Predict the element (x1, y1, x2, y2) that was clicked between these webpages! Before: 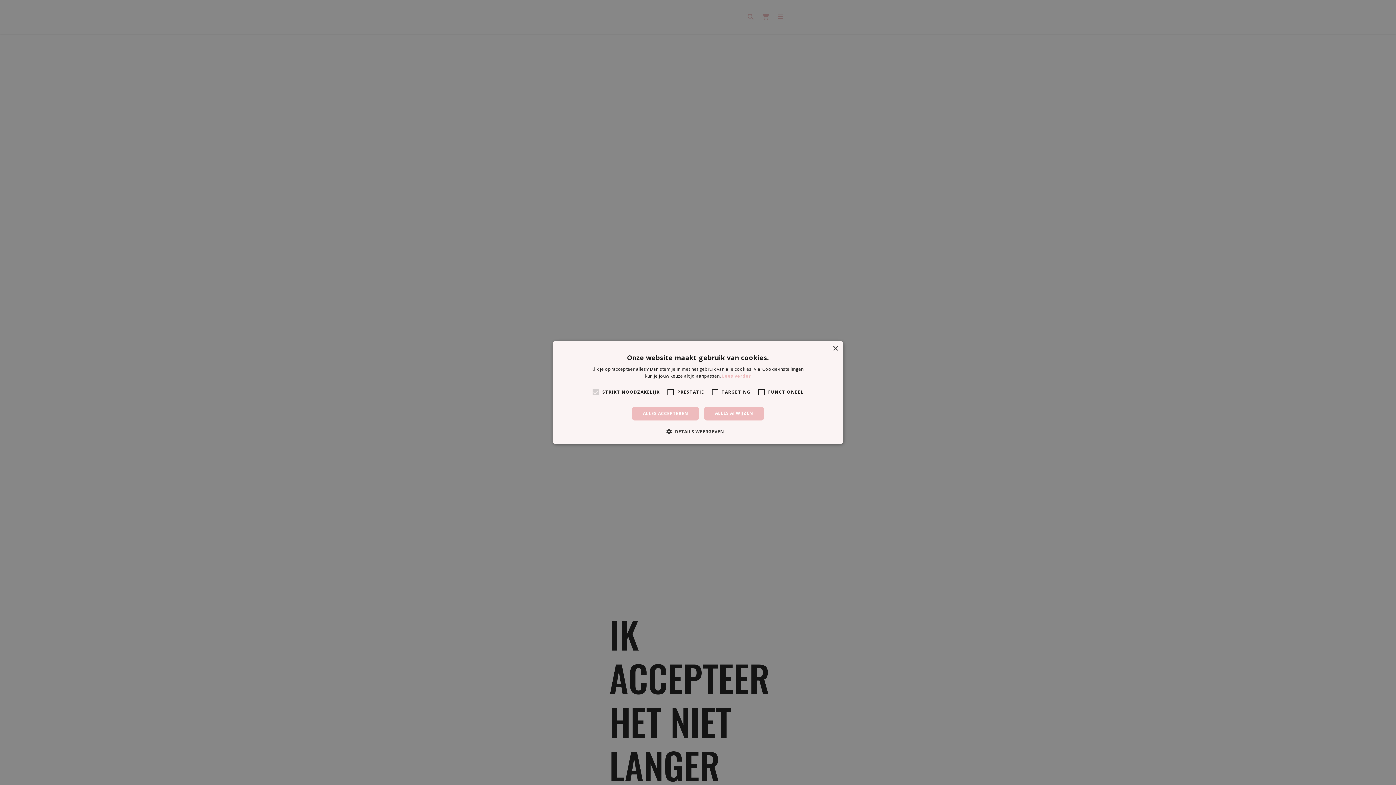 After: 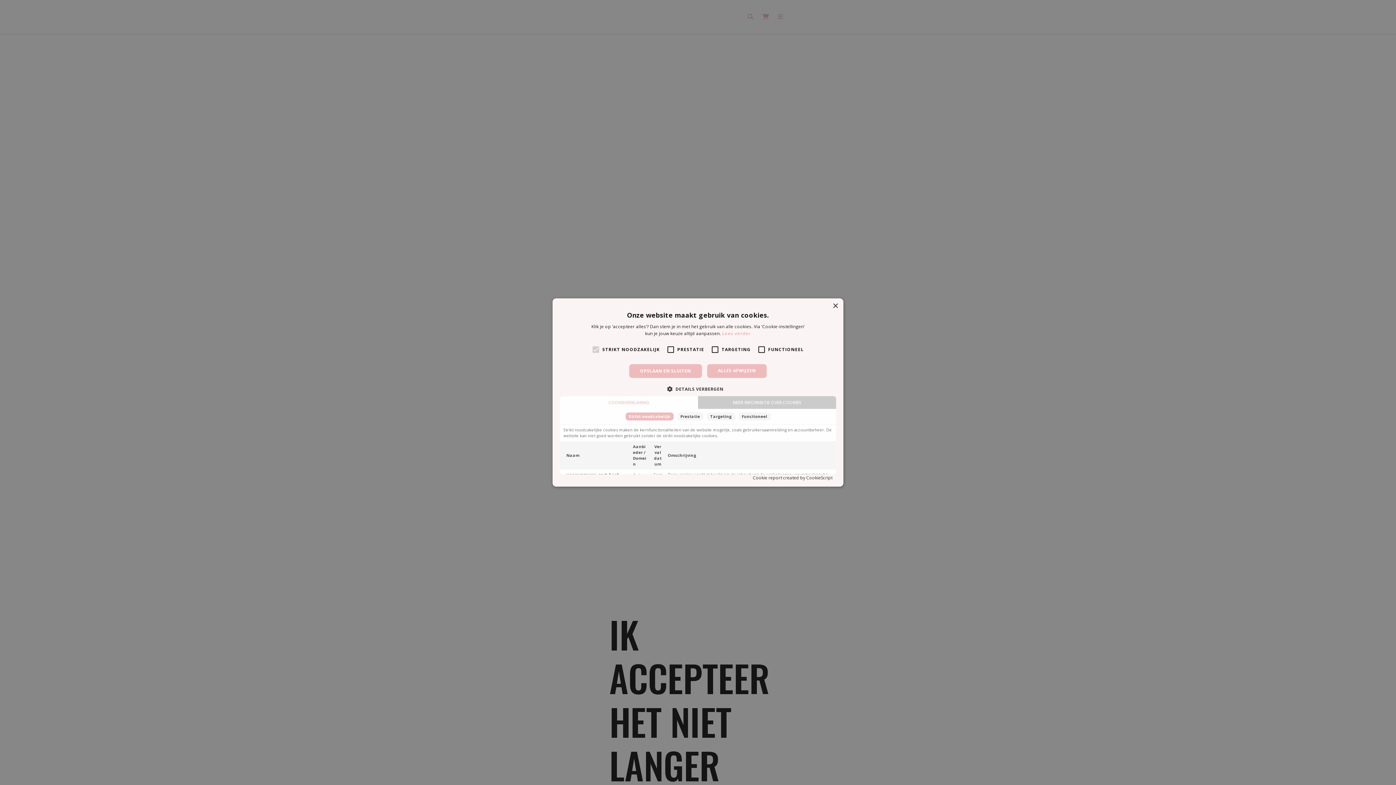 Action: label:  DETAILS WEERGEVEN bbox: (672, 428, 724, 435)